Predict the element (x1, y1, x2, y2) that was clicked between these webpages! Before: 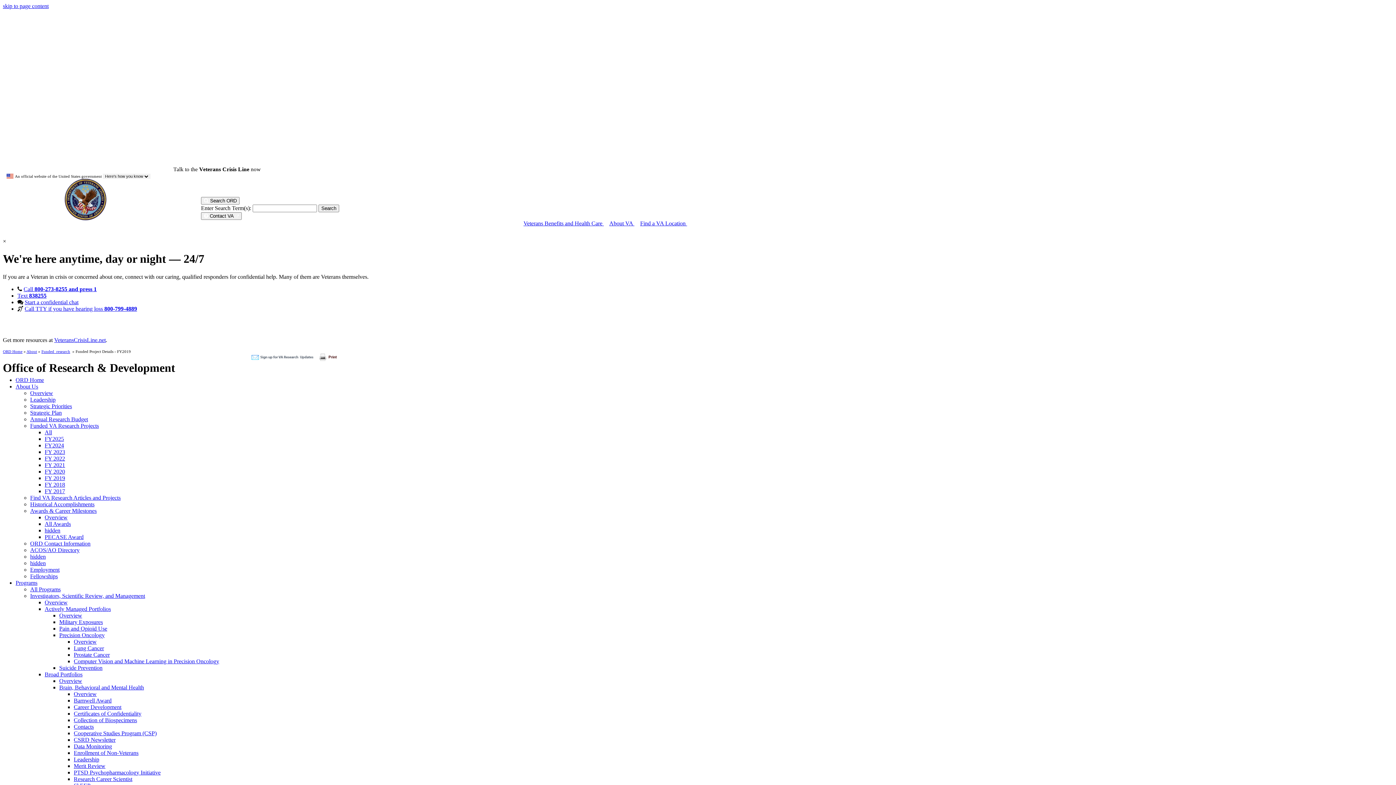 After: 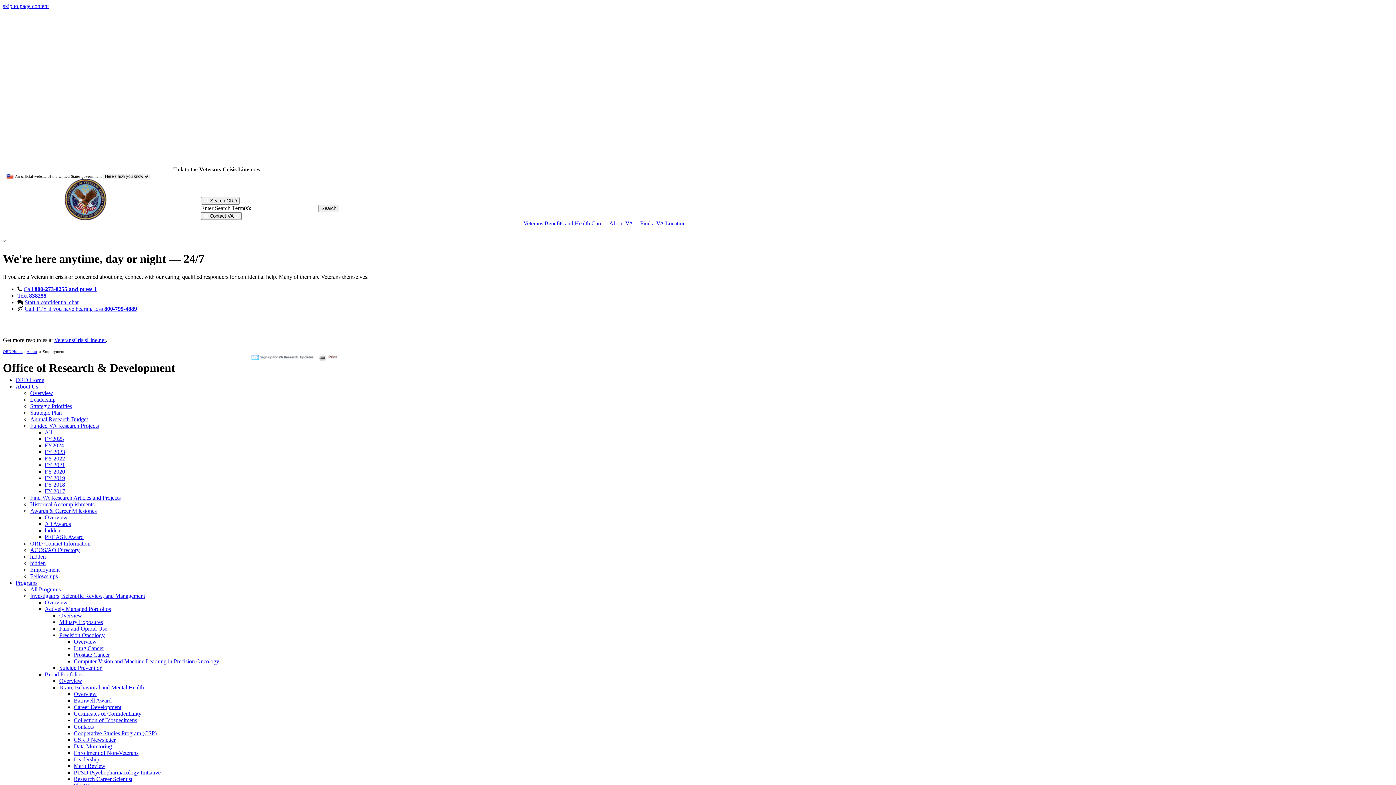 Action: bbox: (30, 566, 59, 572) label: Employment